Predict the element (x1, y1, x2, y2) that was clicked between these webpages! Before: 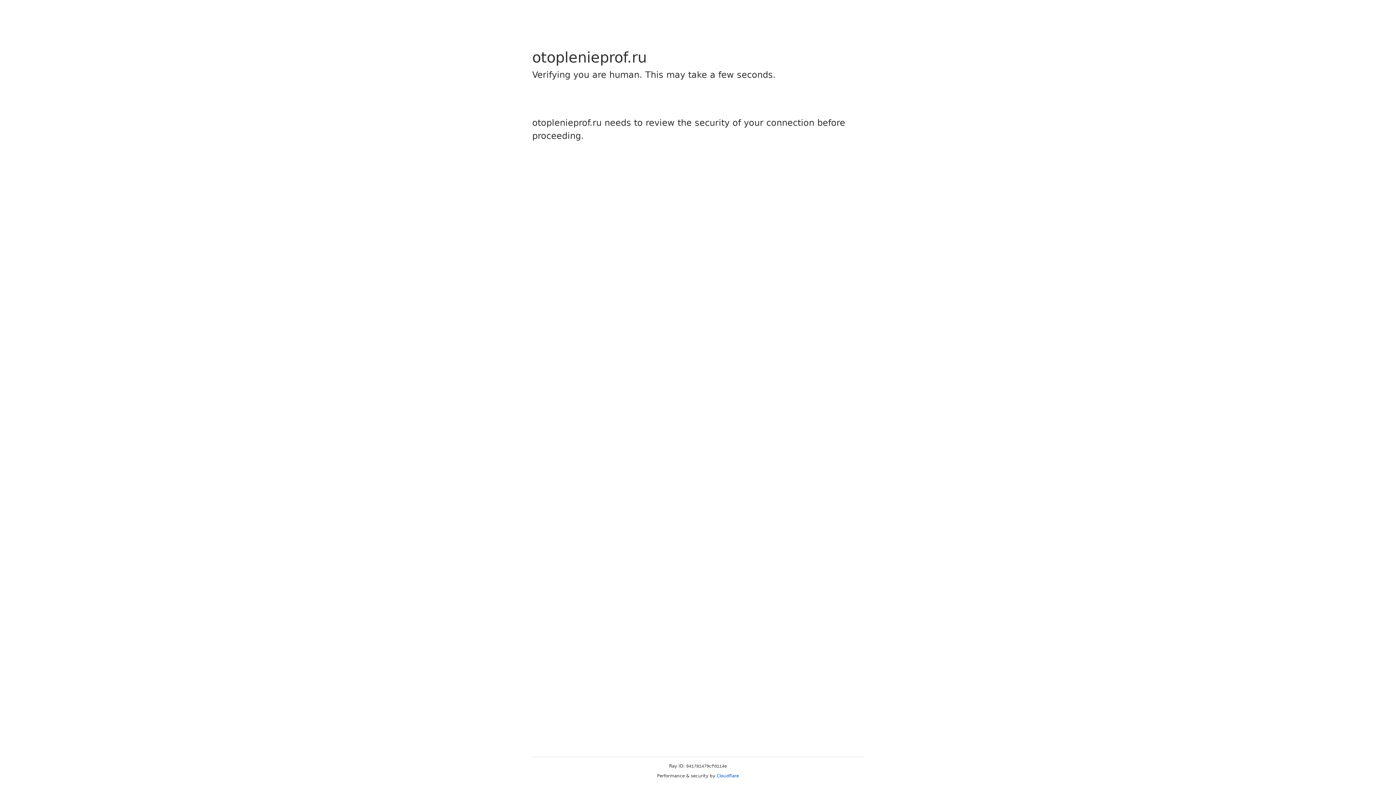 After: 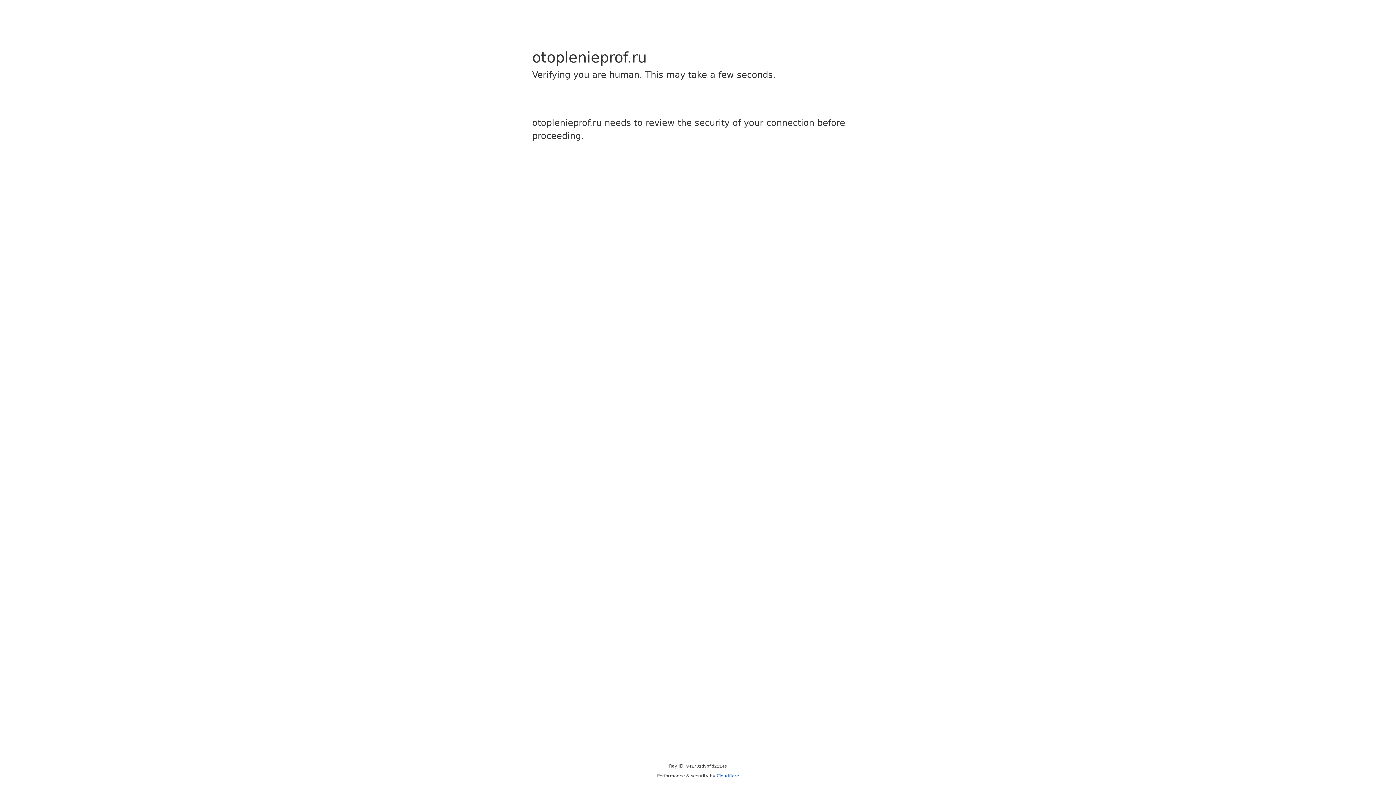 Action: bbox: (716, 773, 739, 778) label: Cloudflare